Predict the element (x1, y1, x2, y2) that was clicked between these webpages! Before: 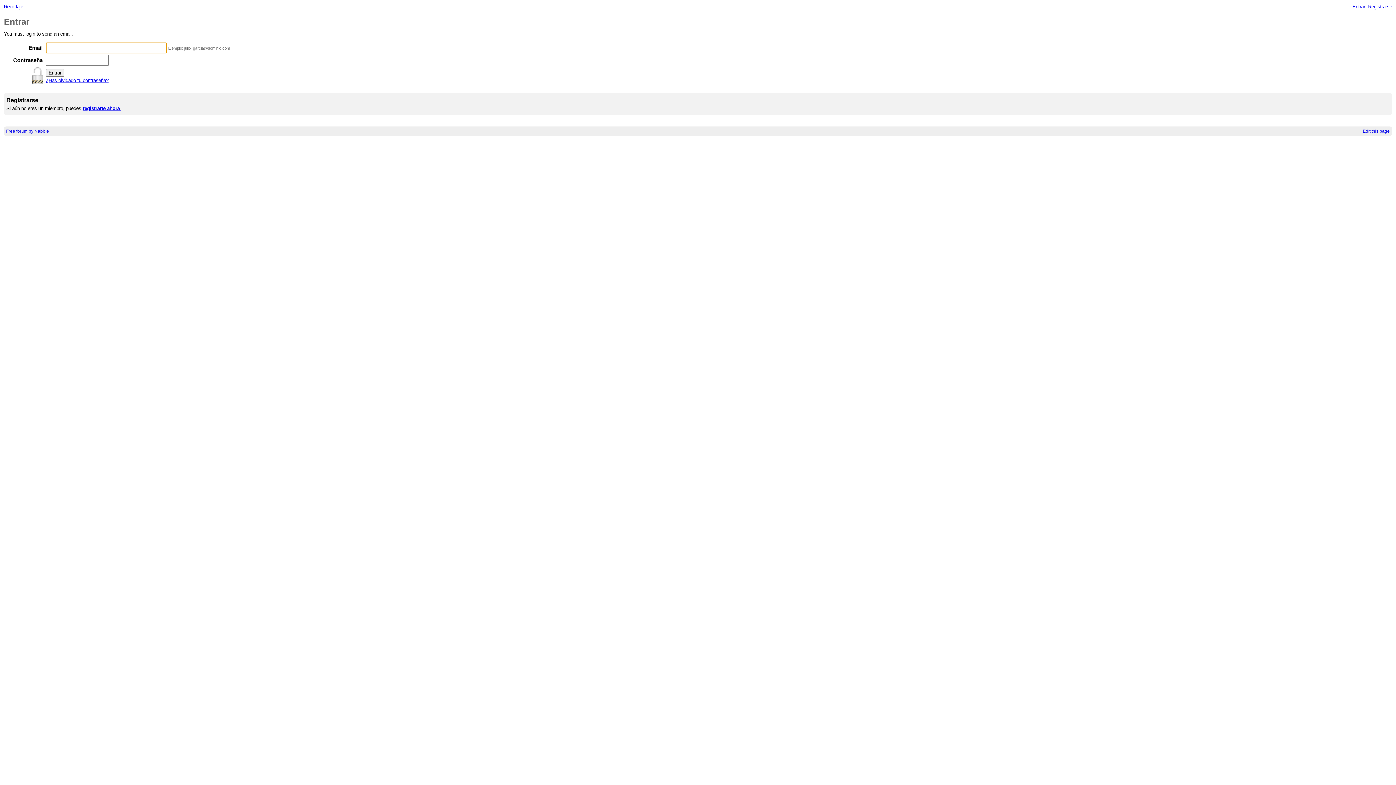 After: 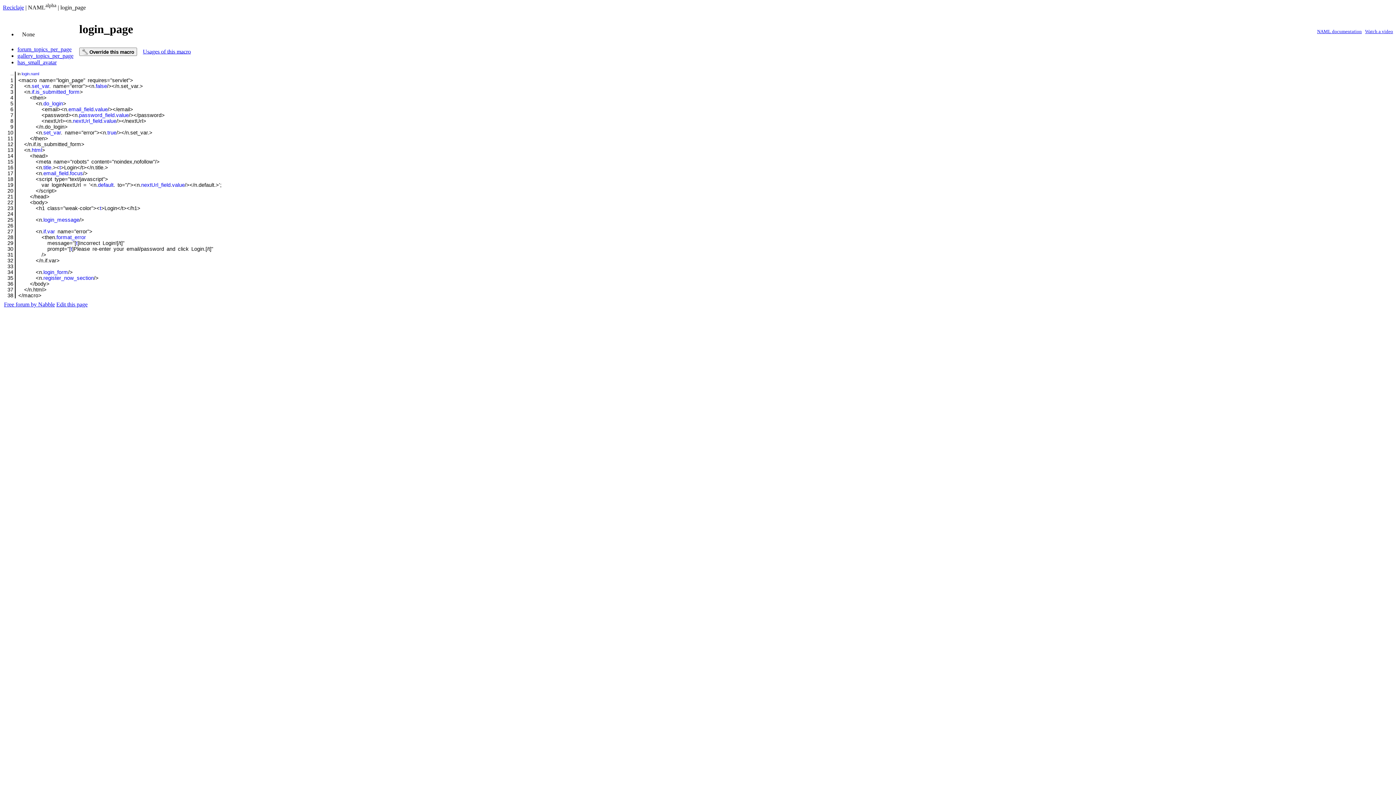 Action: label: Edit this page bbox: (1363, 128, 1390, 133)